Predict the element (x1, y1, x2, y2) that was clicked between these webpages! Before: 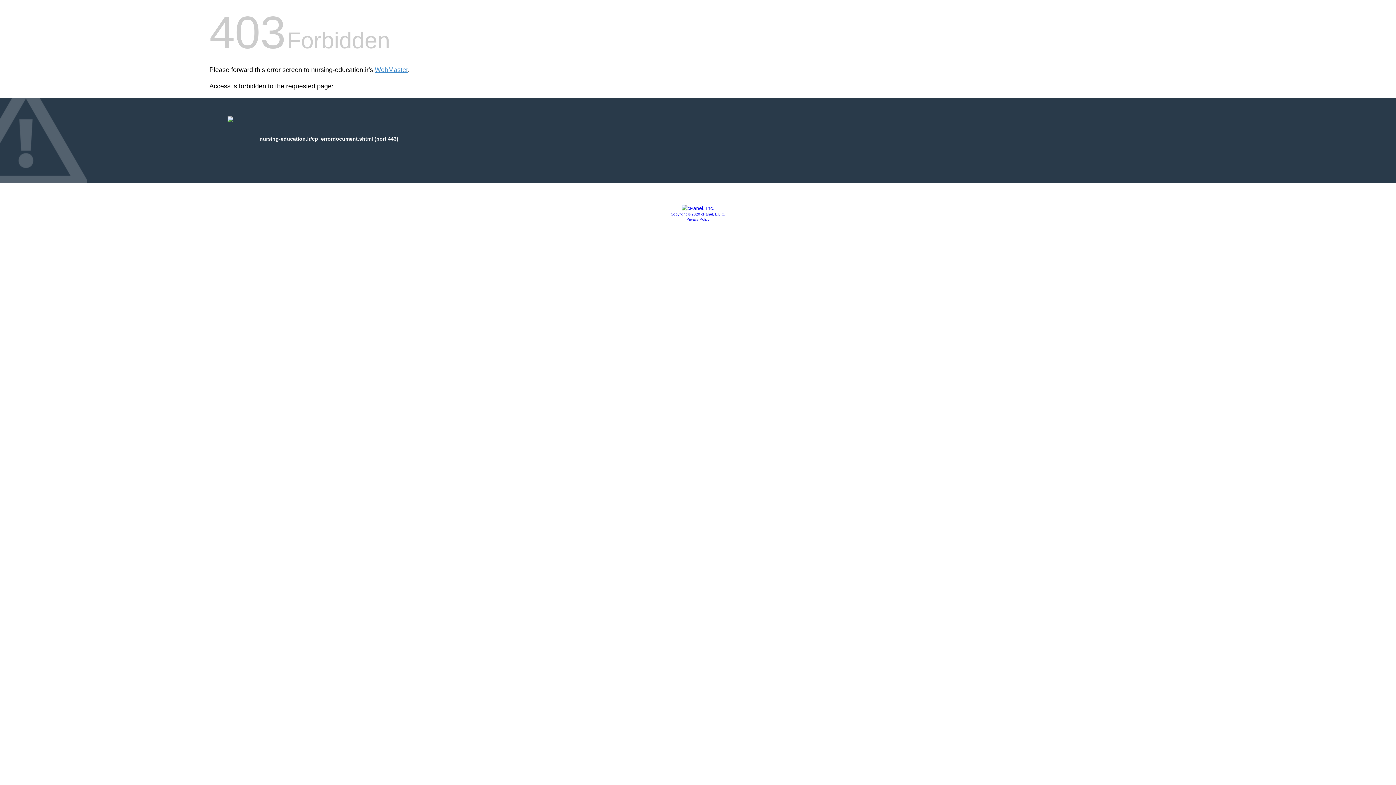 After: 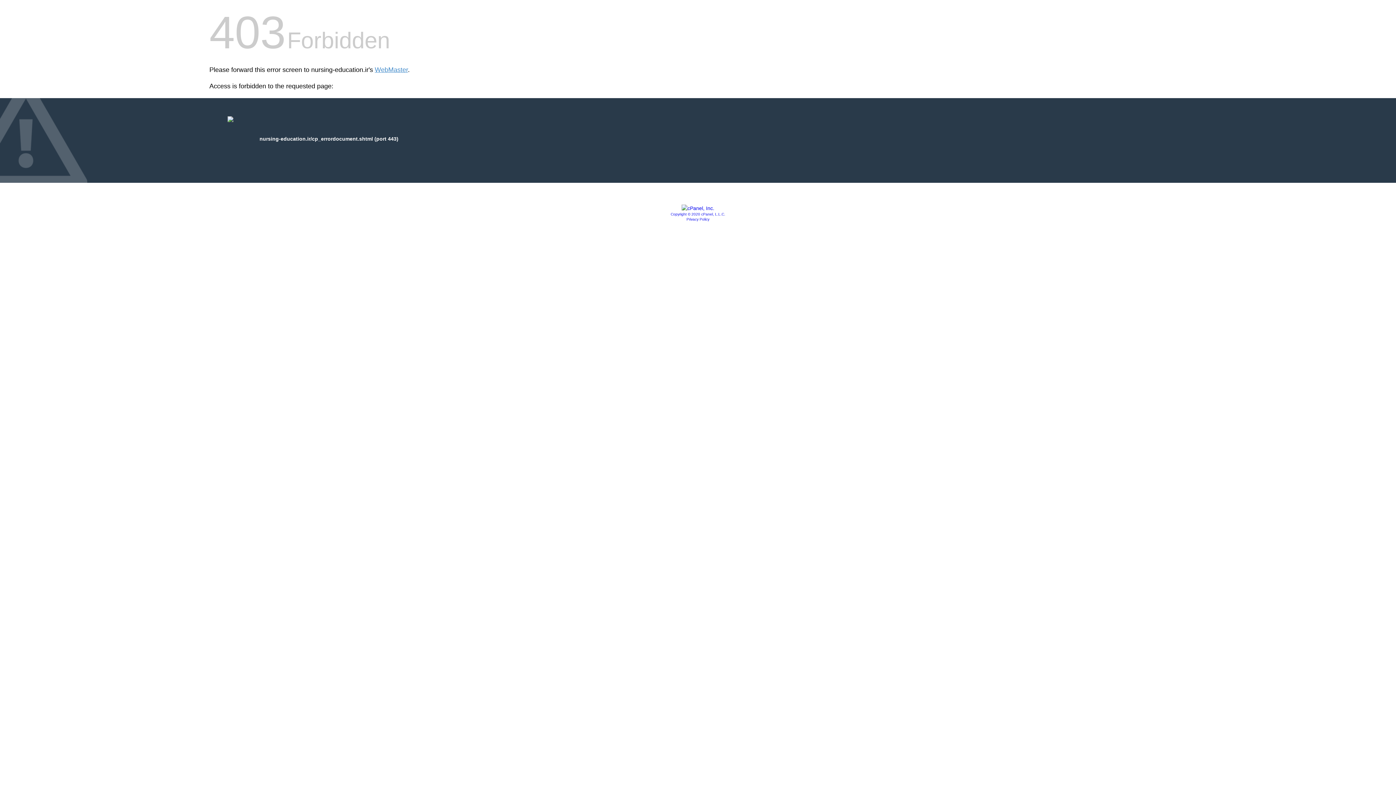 Action: bbox: (670, 212, 725, 216) label: Copyright © 2020 cPanel, L.L.C.